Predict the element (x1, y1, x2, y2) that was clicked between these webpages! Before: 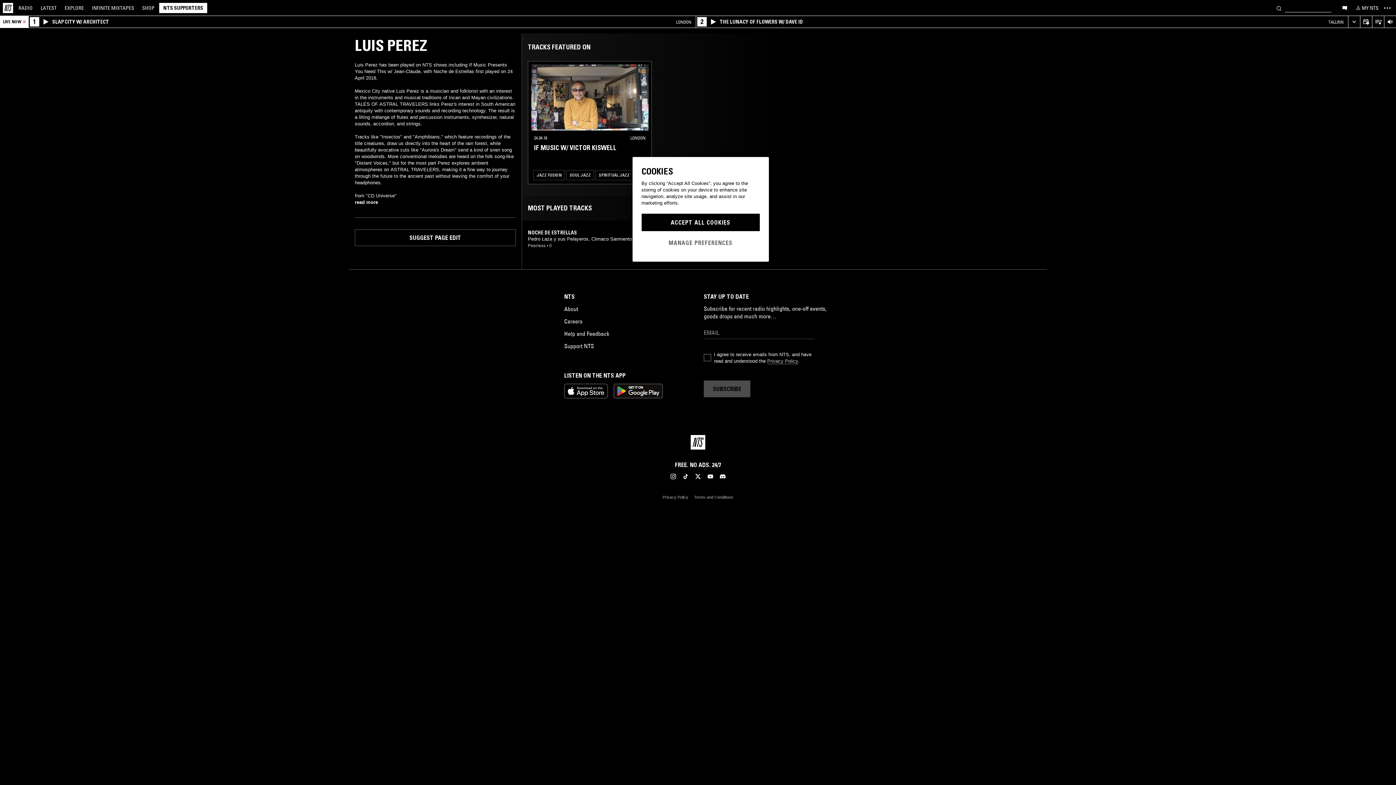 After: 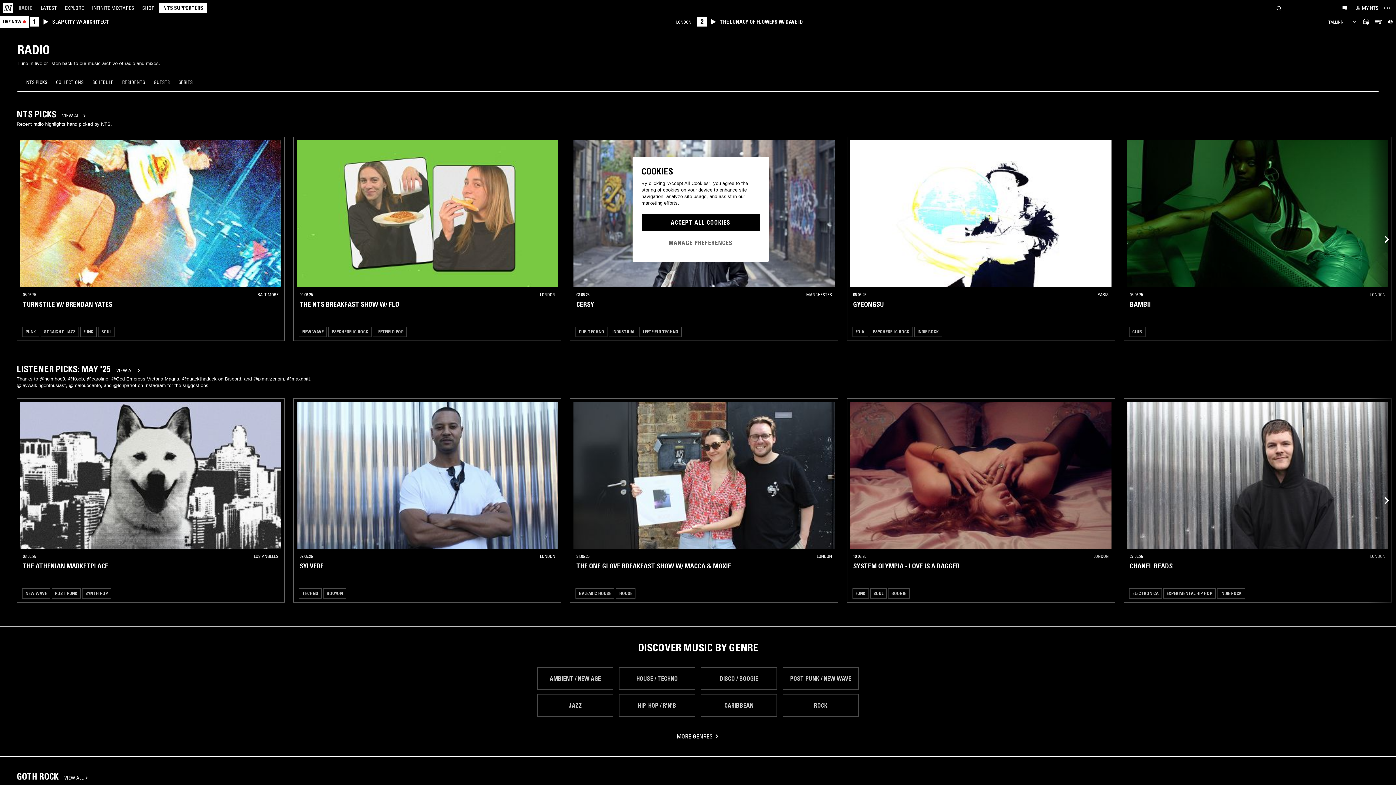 Action: bbox: (14, 4, 36, 11) label: RADIO